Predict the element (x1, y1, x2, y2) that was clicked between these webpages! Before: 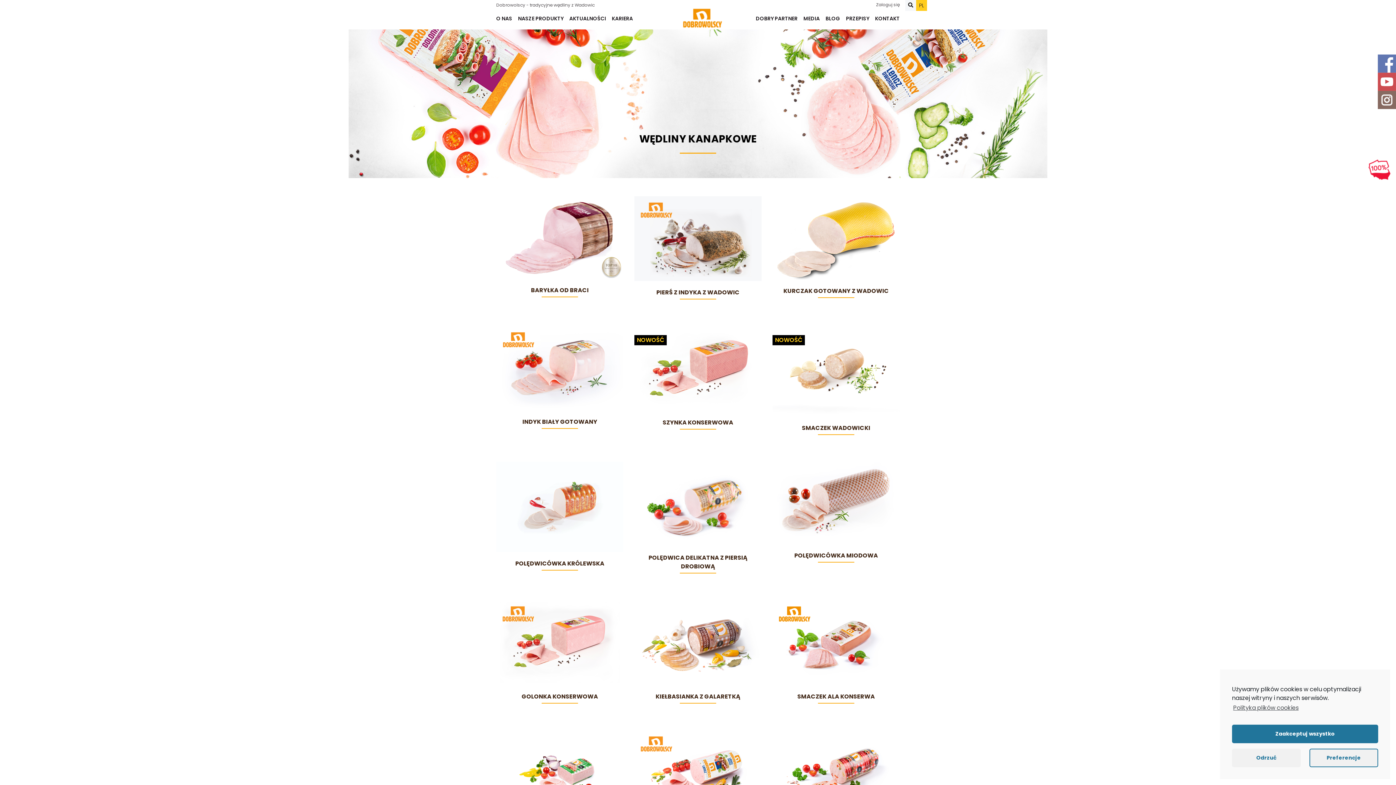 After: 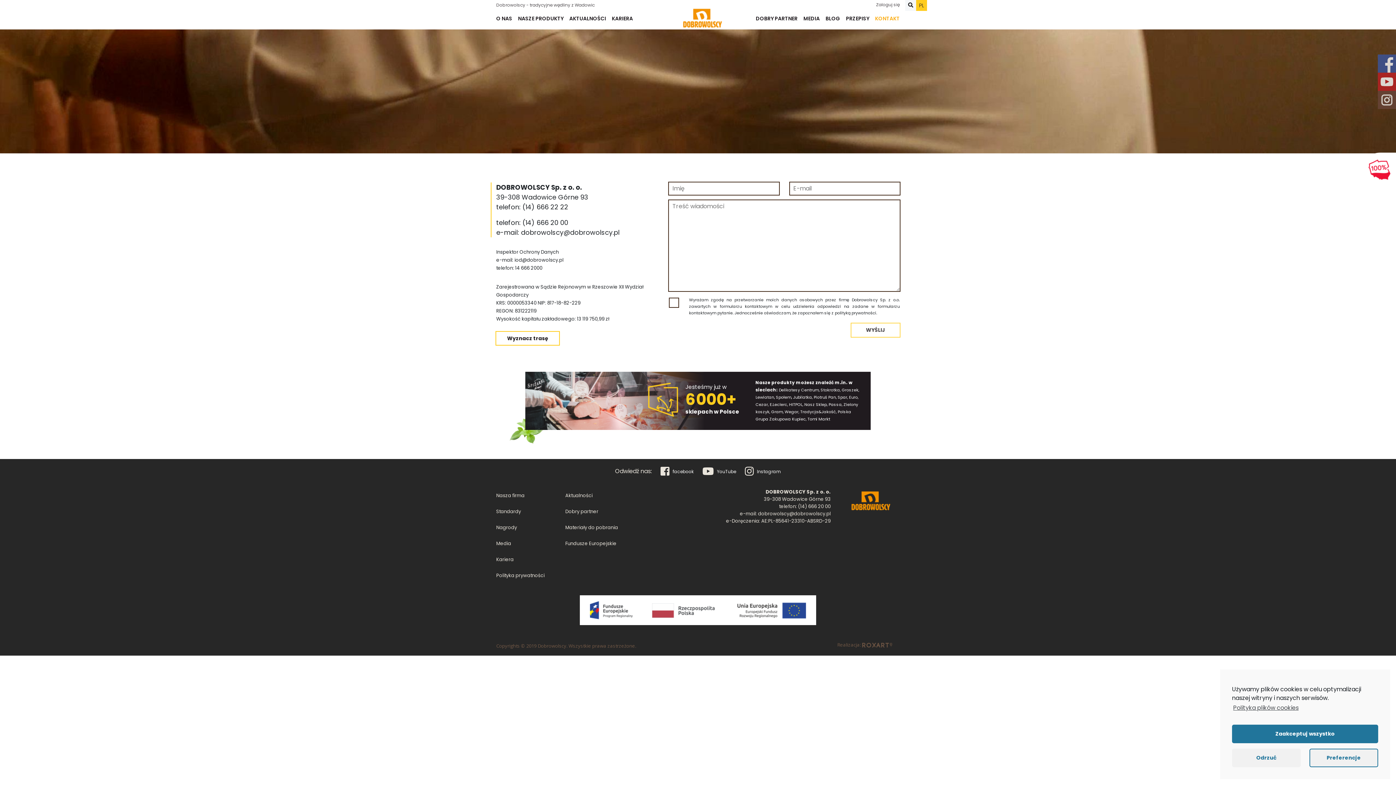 Action: bbox: (872, 14, 900, 22) label: KONTAKT